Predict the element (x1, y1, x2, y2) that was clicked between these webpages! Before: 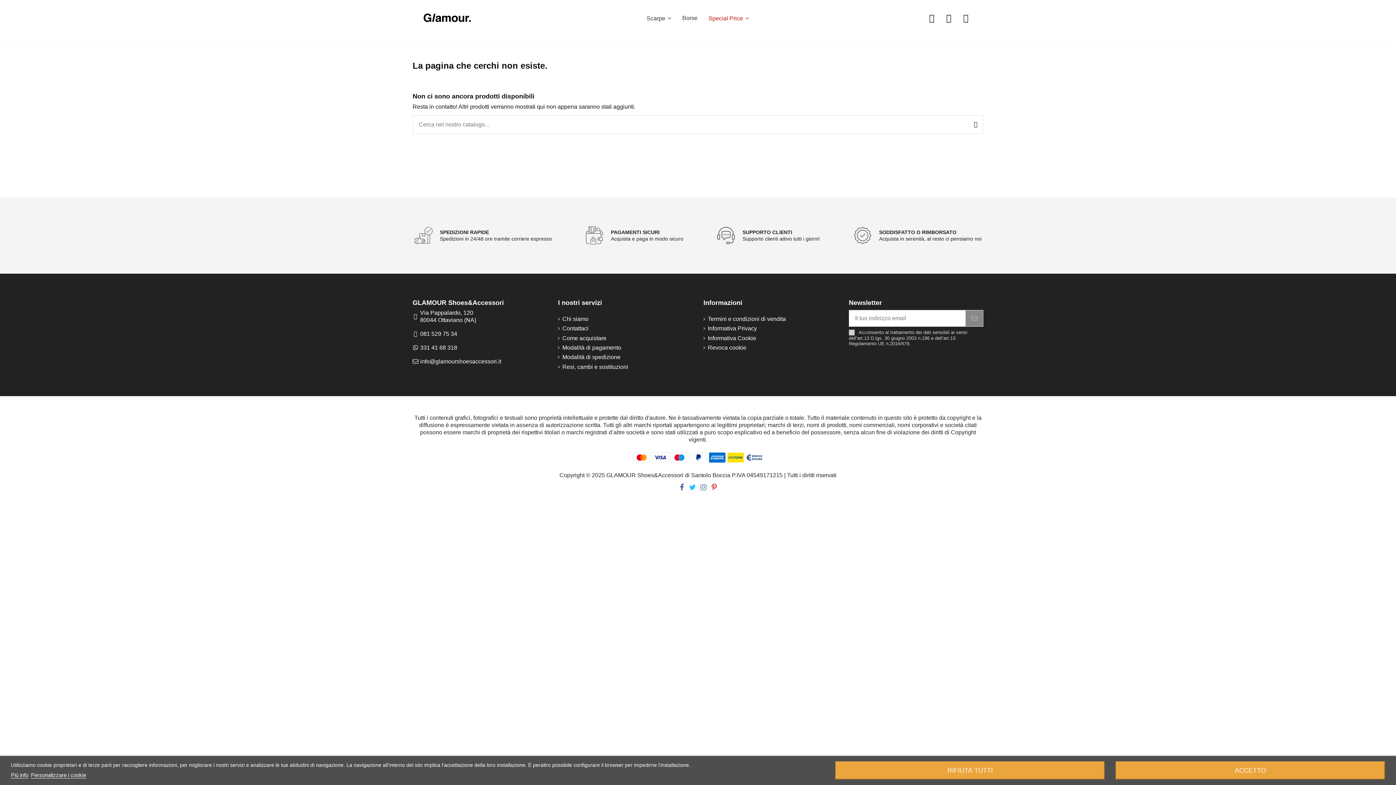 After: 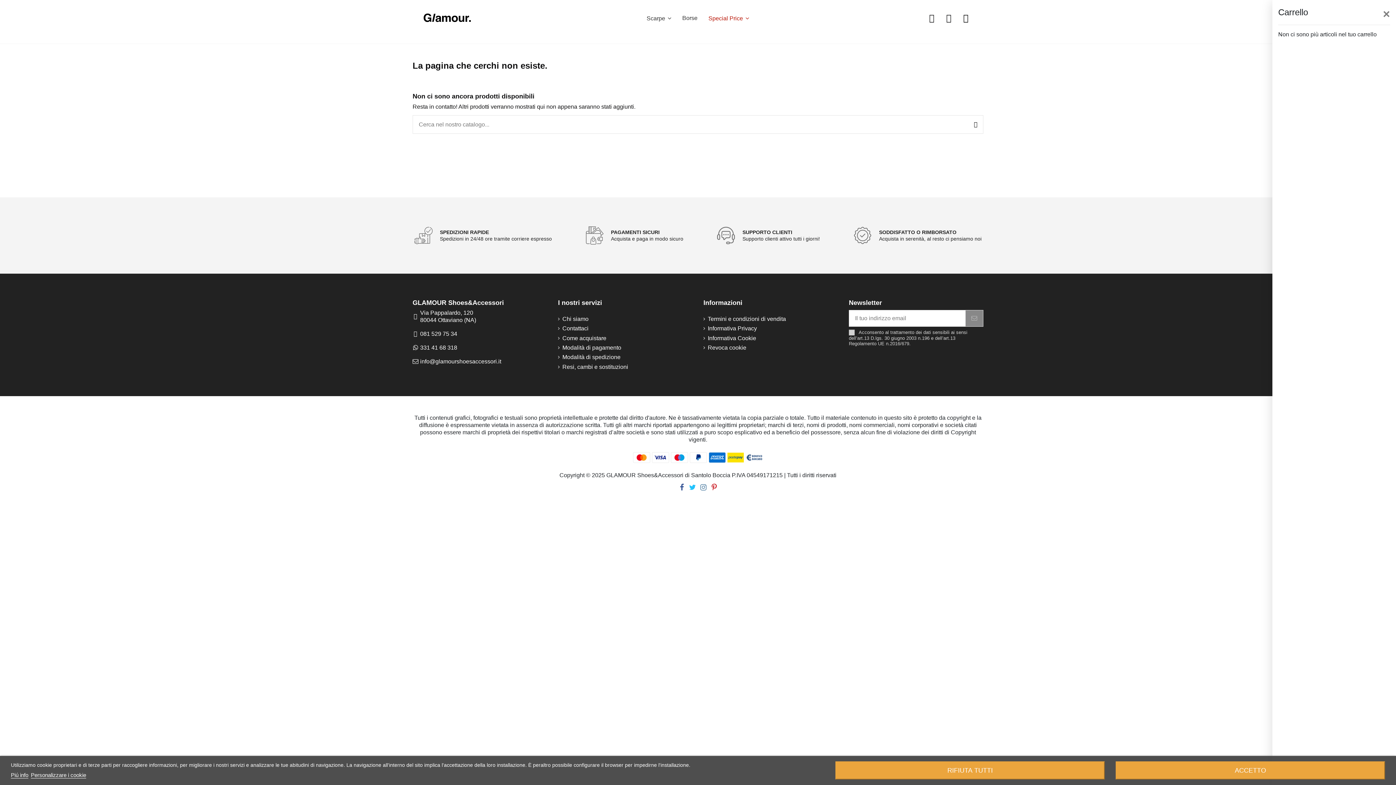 Action: bbox: (960, 13, 971, 22)